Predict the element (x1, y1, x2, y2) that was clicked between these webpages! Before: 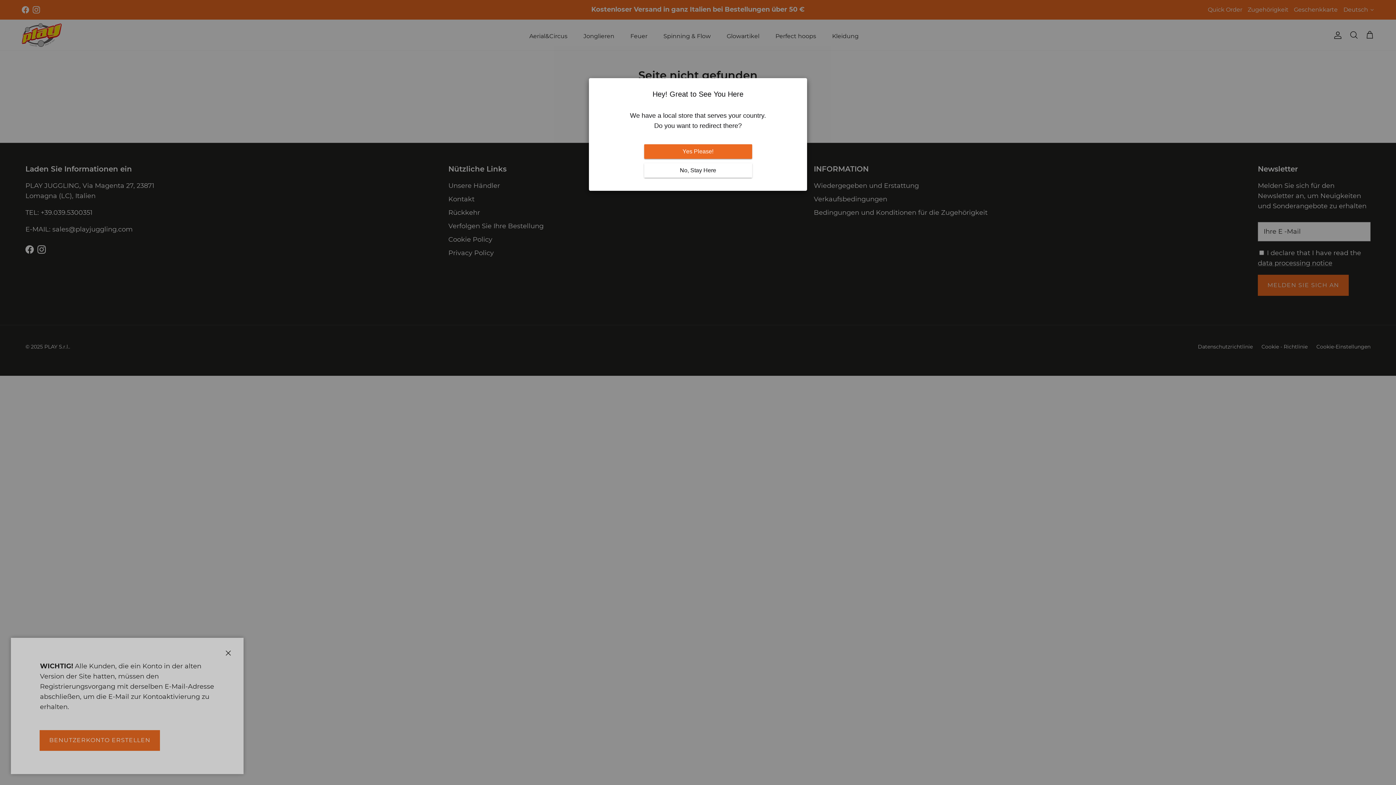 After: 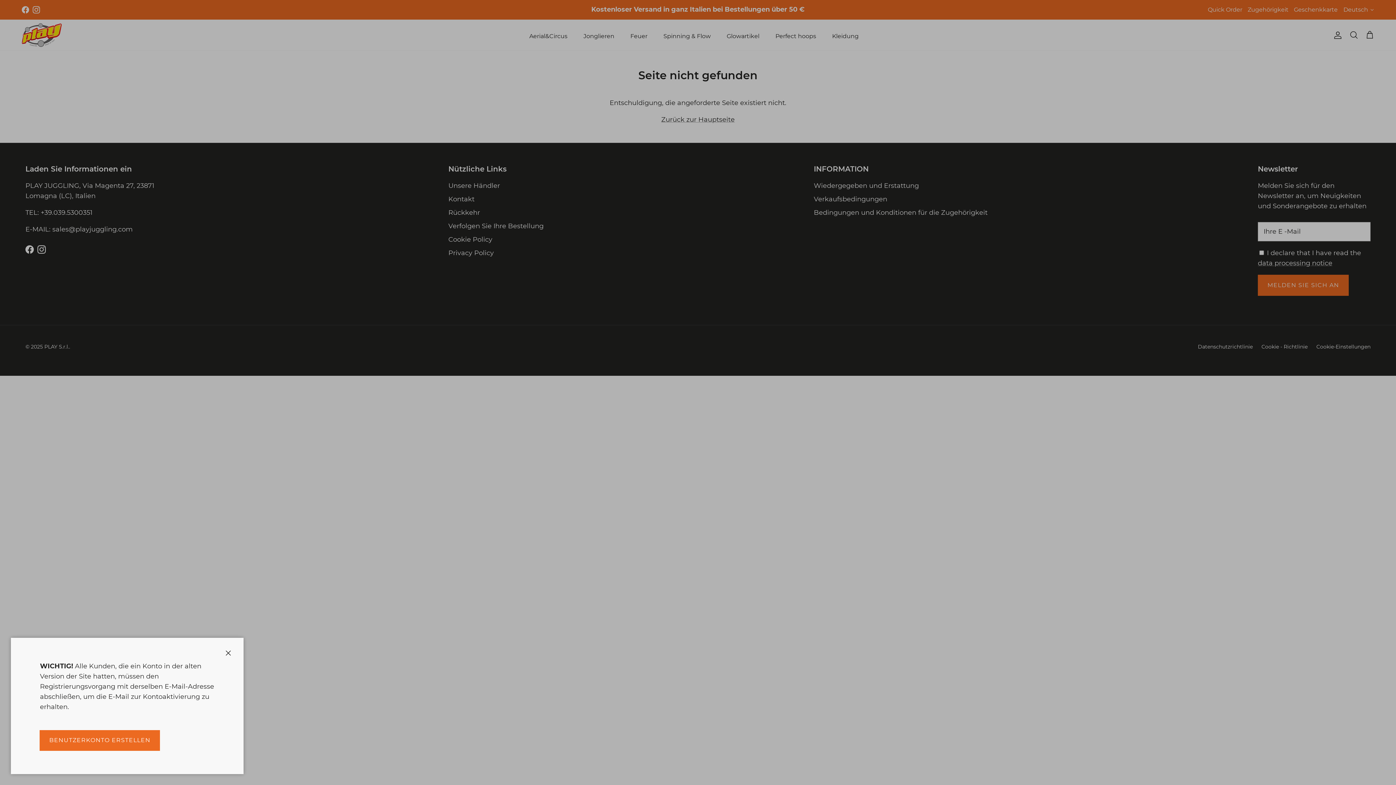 Action: label: No, Stay Here bbox: (644, 163, 752, 177)